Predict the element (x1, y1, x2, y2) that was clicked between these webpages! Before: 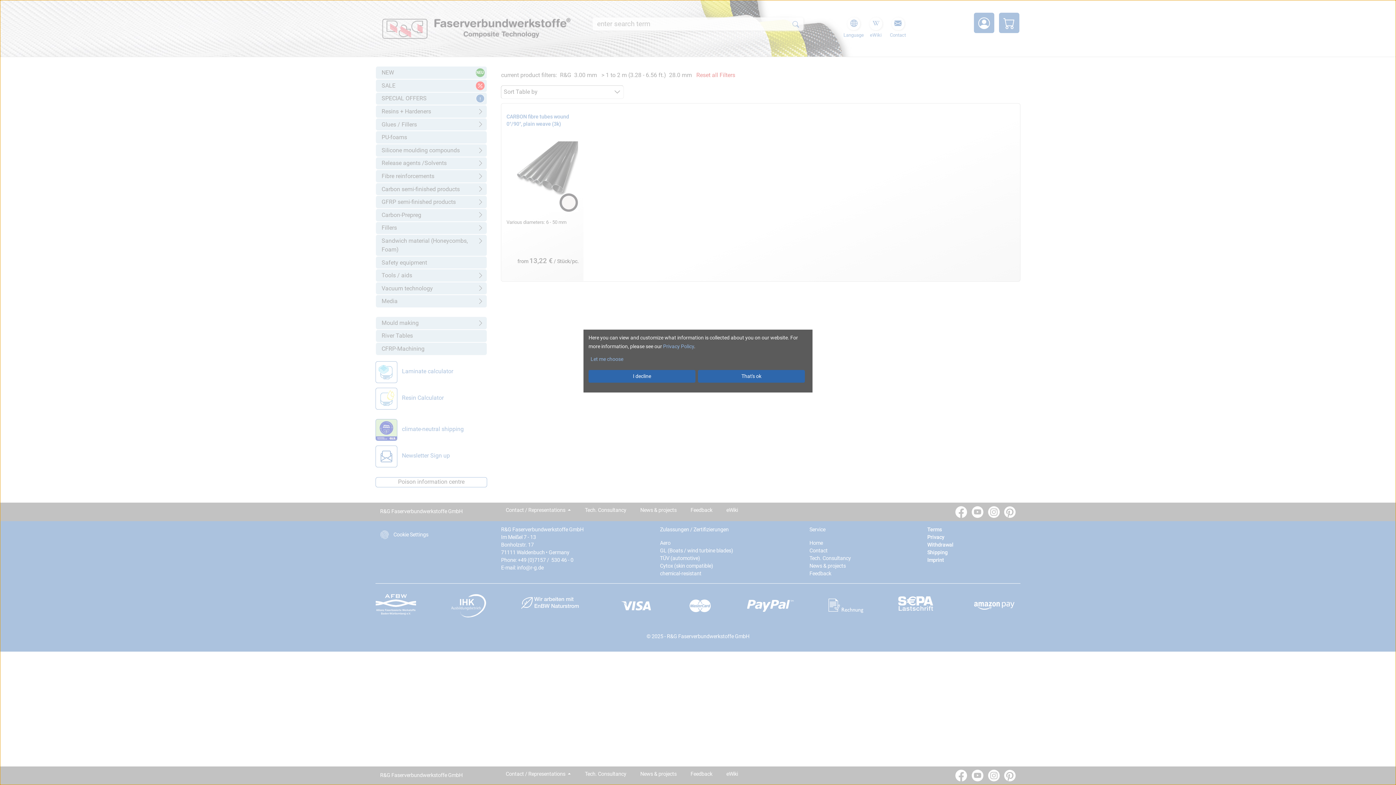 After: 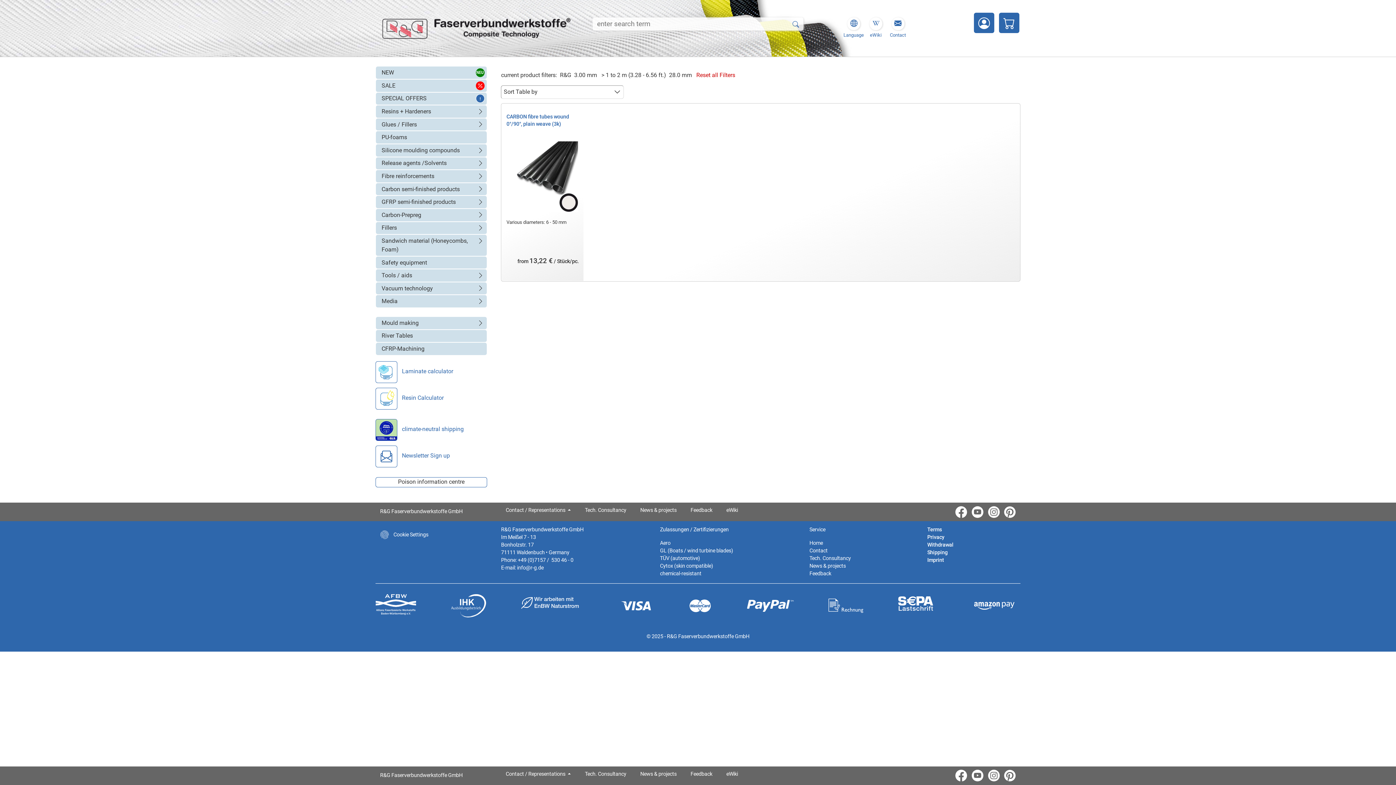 Action: bbox: (588, 370, 695, 382) label: I decline